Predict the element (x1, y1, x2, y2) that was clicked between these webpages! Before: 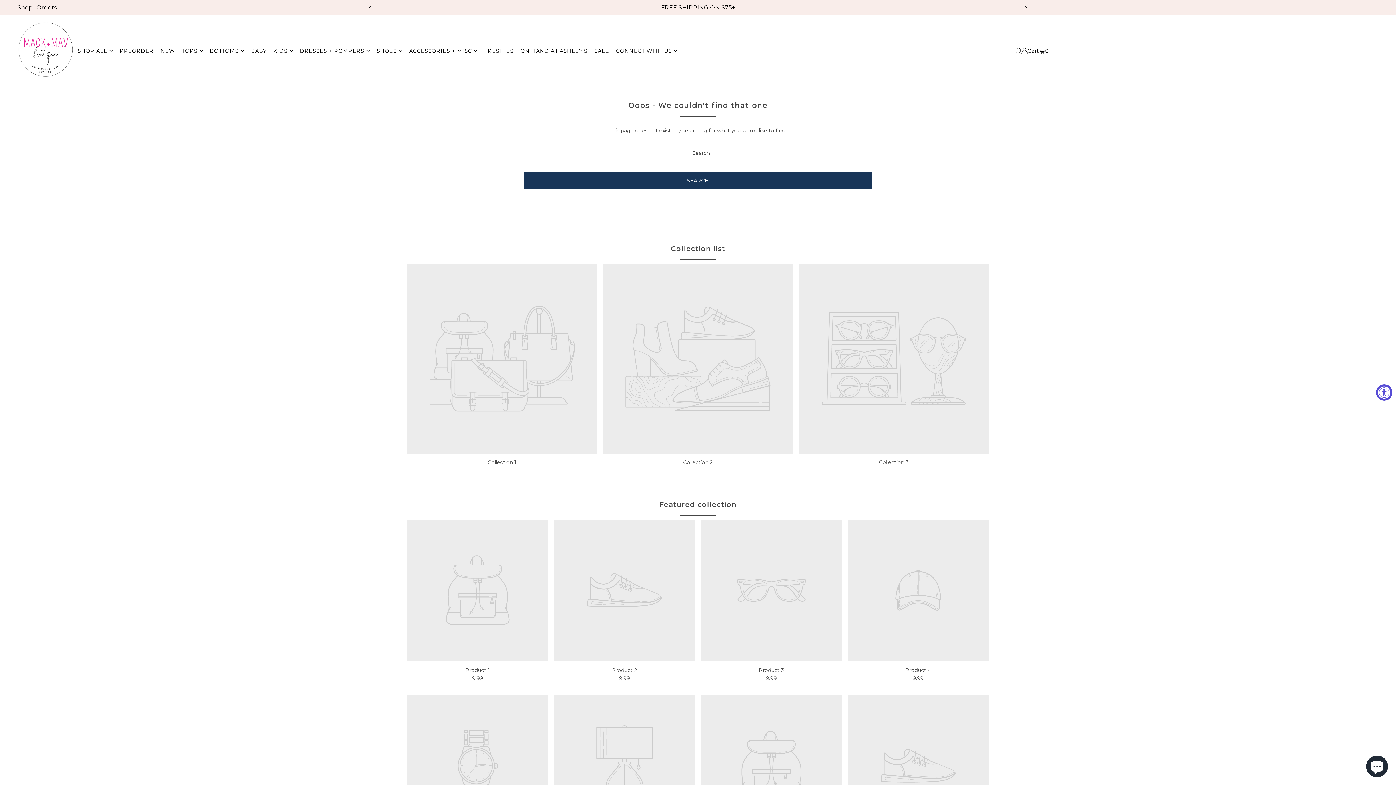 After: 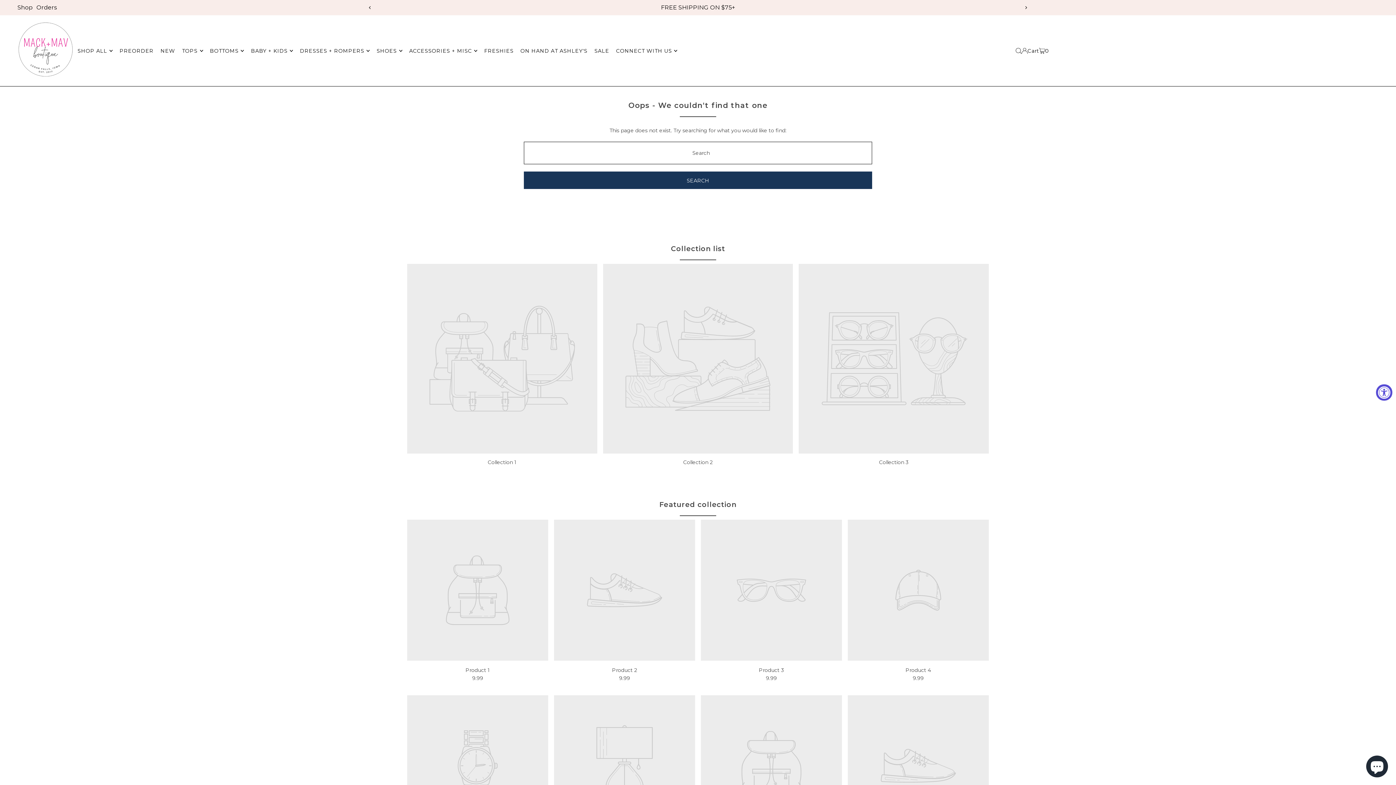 Action: bbox: (659, 500, 736, 509) label: Featured collection